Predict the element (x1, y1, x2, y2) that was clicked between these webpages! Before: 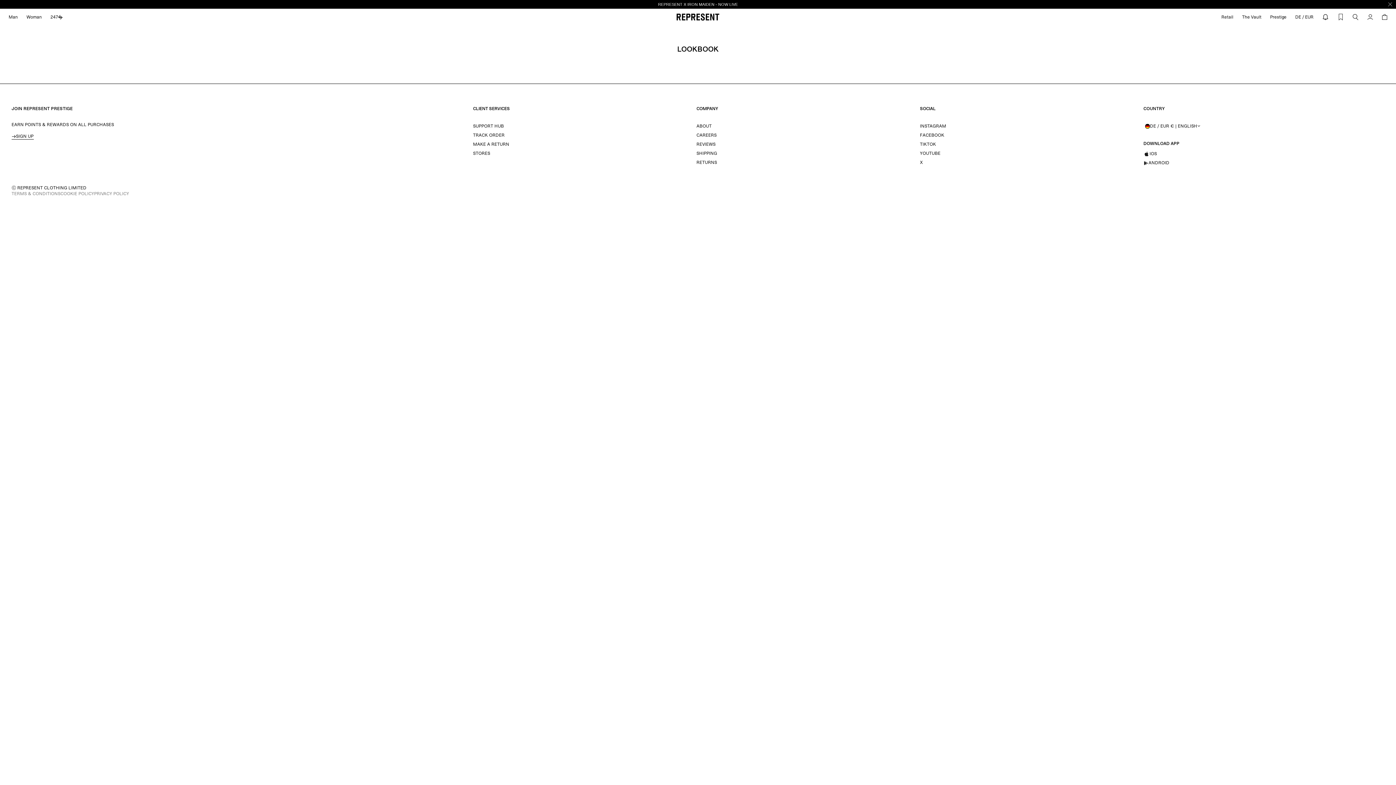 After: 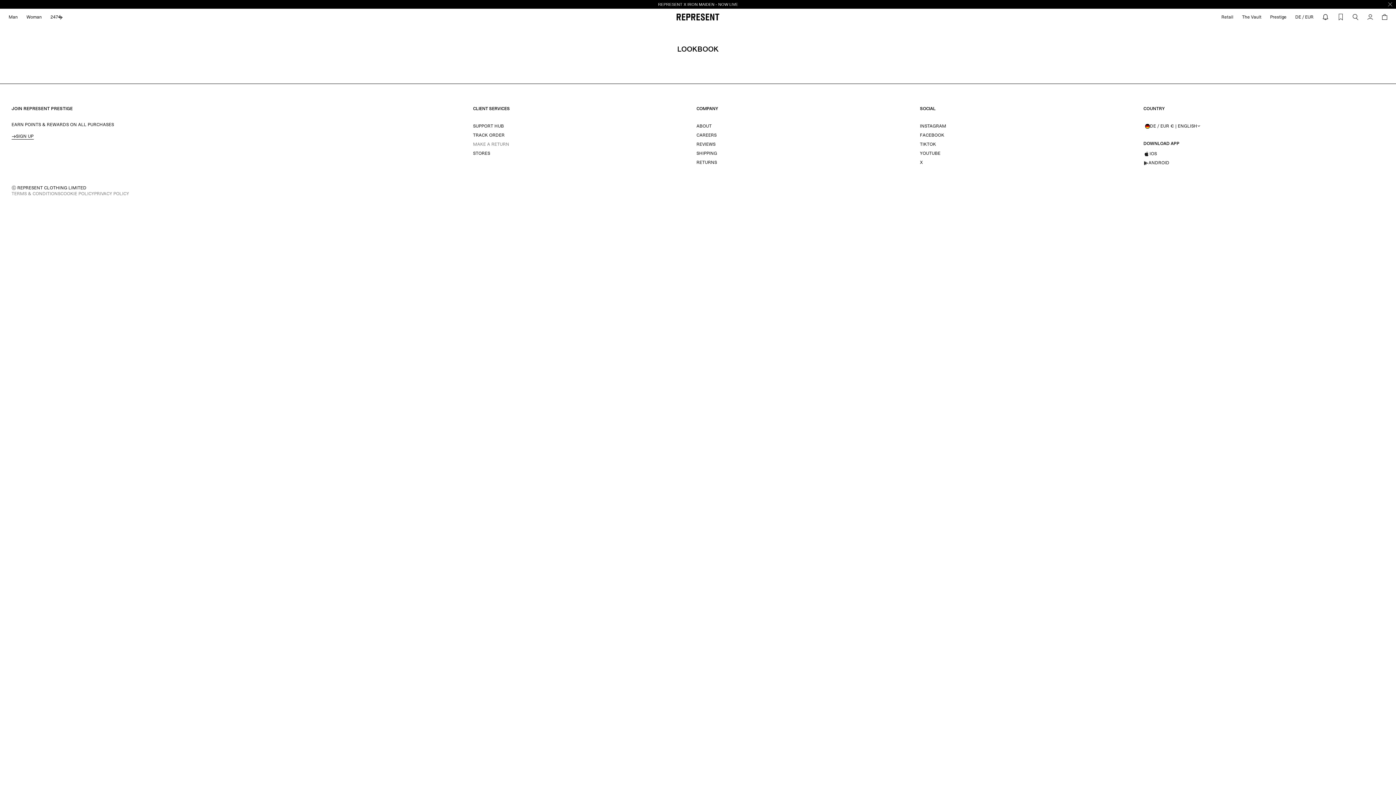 Action: label: MAKE A RETURN bbox: (473, 140, 509, 149)